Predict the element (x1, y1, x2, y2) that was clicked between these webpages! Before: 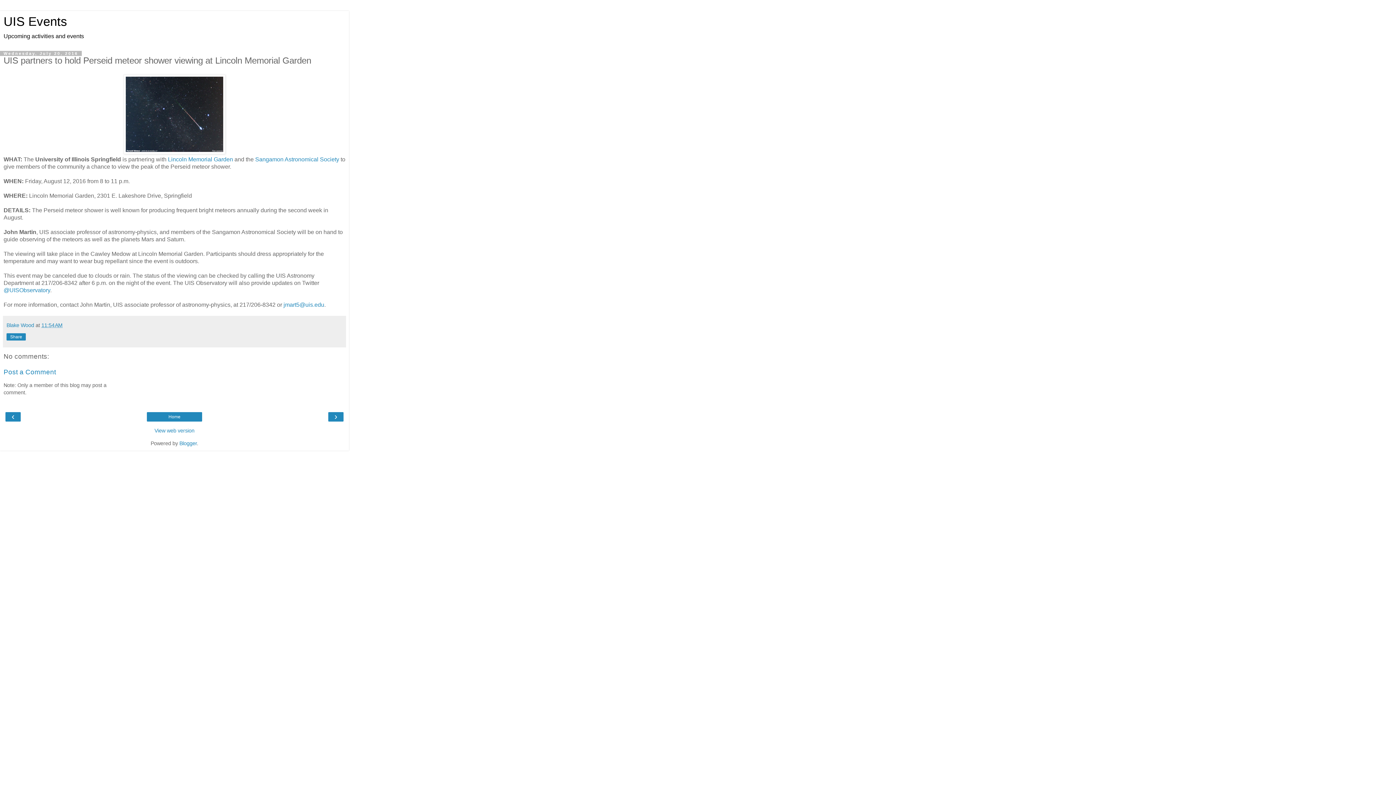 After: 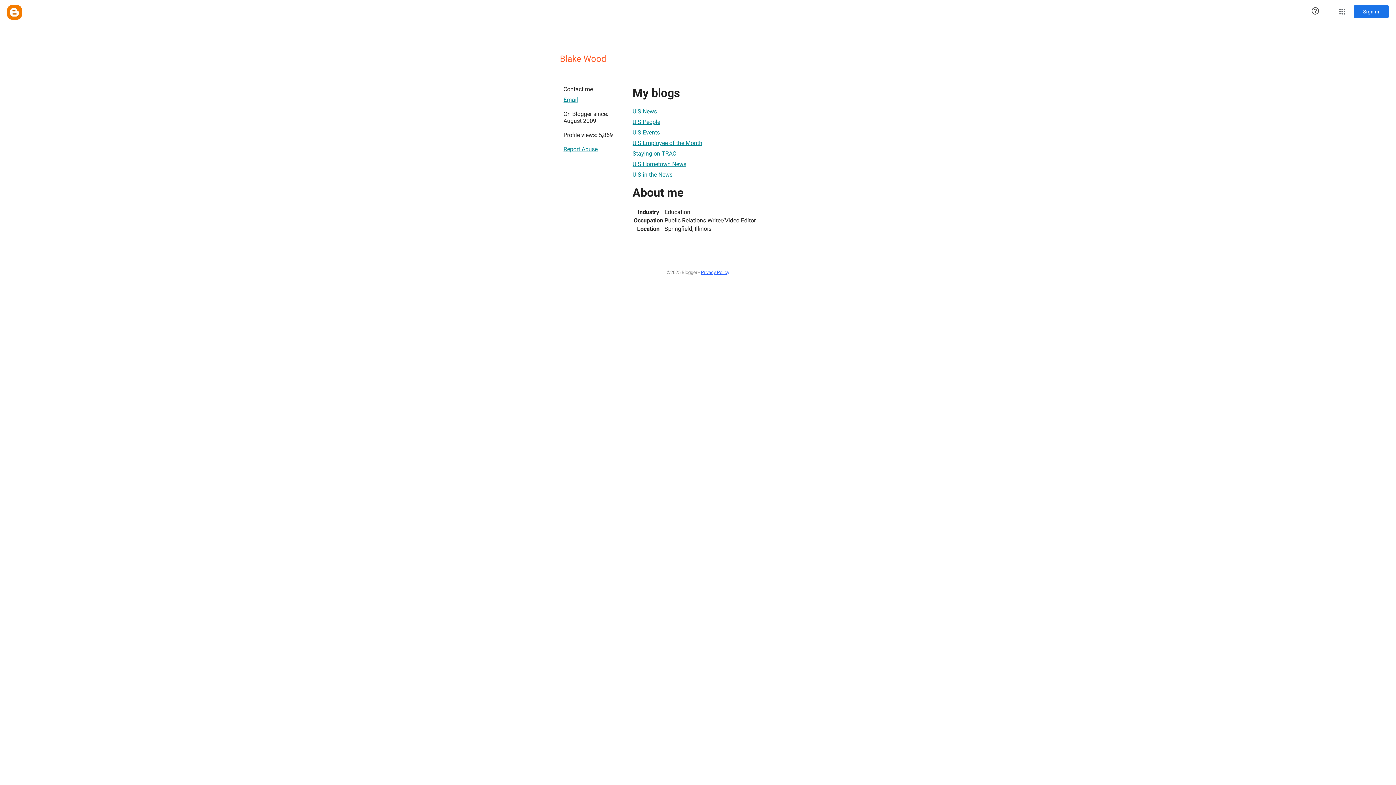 Action: label: Blake Wood  bbox: (6, 322, 35, 328)